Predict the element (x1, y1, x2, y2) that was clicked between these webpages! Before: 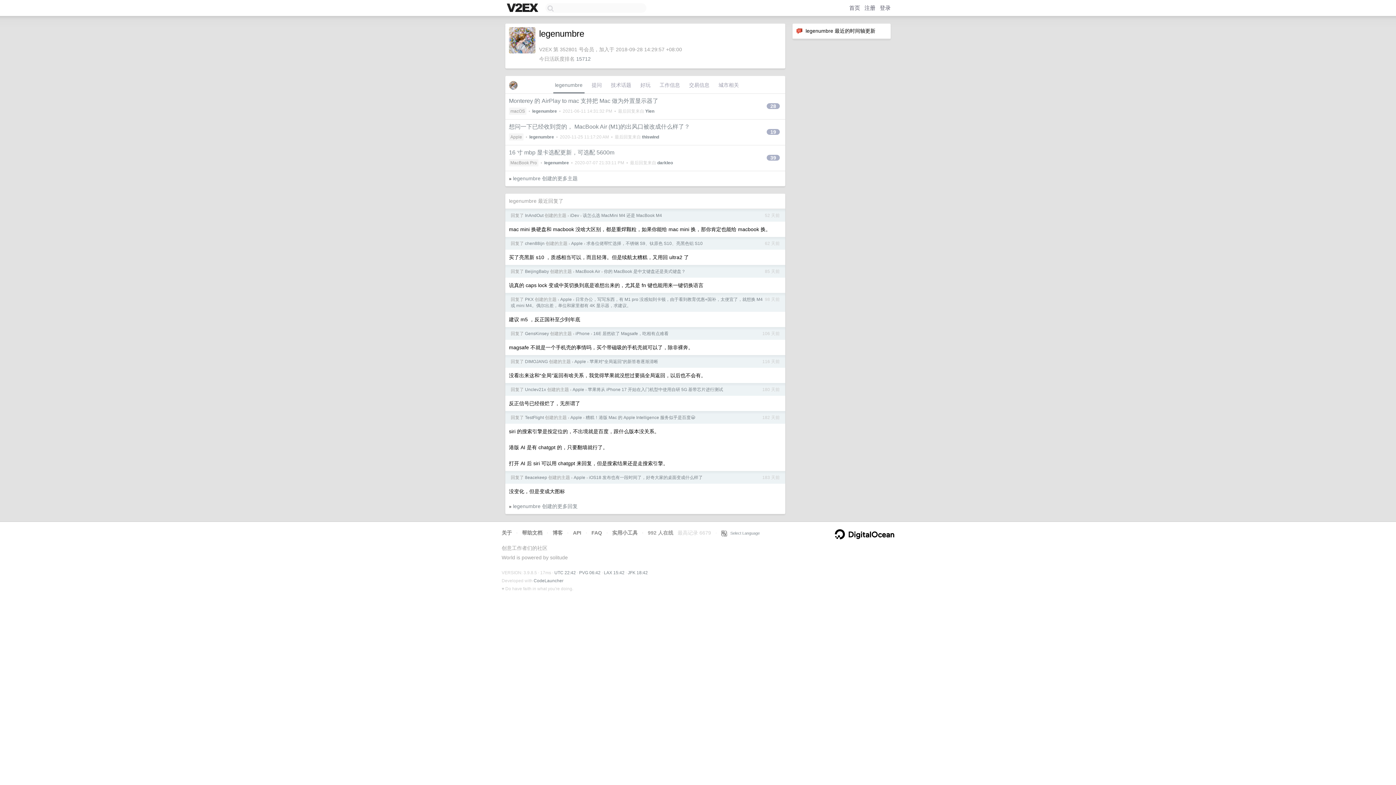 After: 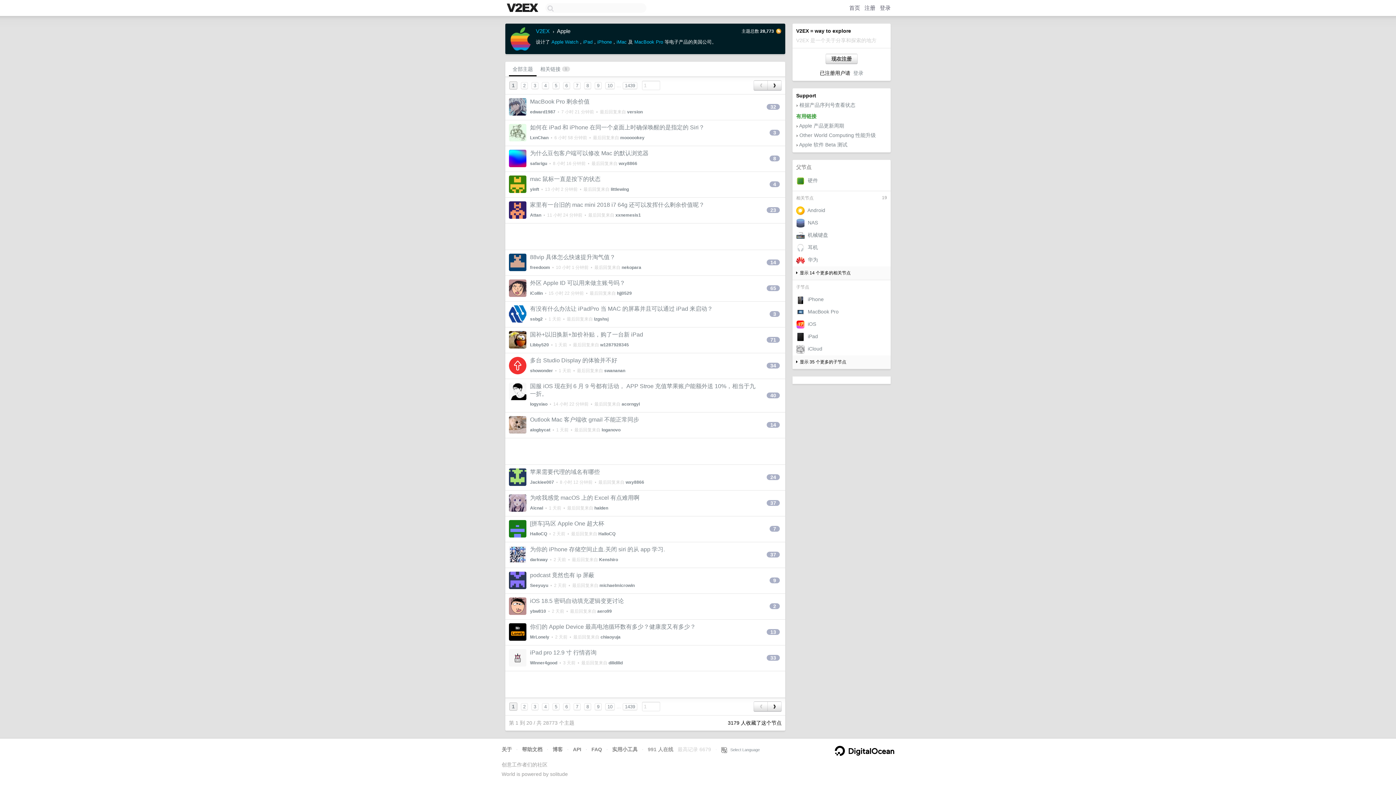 Action: label: Apple bbox: (573, 475, 585, 480)